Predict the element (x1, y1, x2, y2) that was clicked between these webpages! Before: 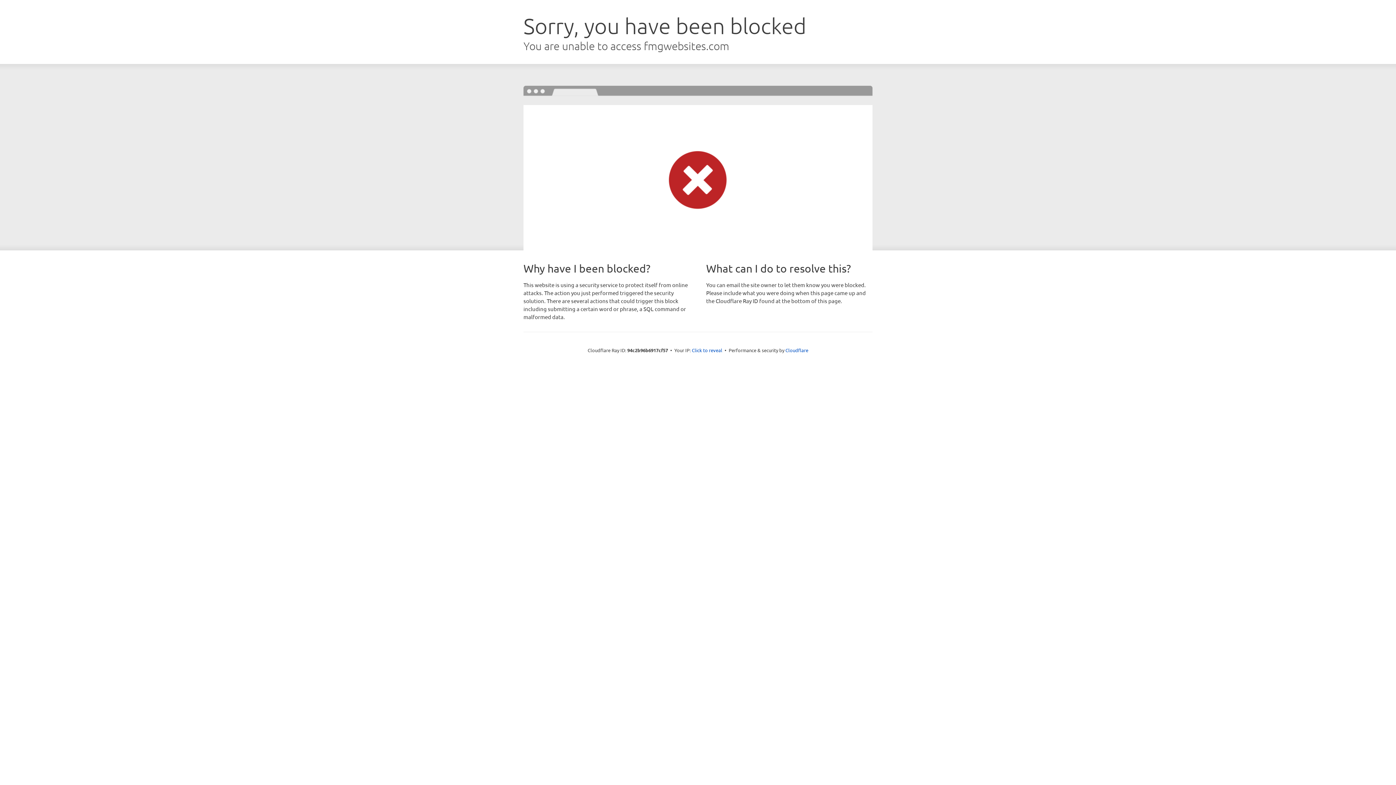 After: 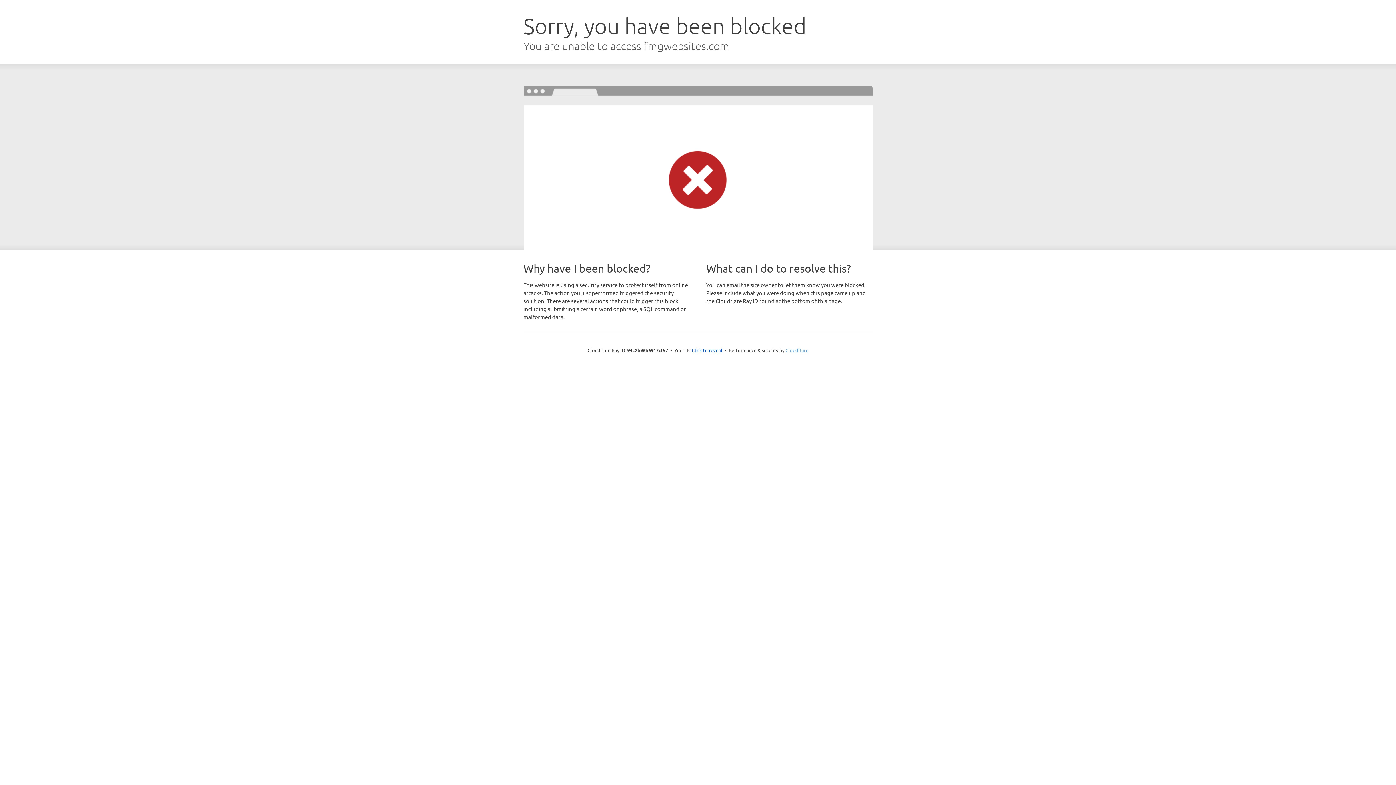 Action: bbox: (785, 347, 808, 353) label: Cloudflare